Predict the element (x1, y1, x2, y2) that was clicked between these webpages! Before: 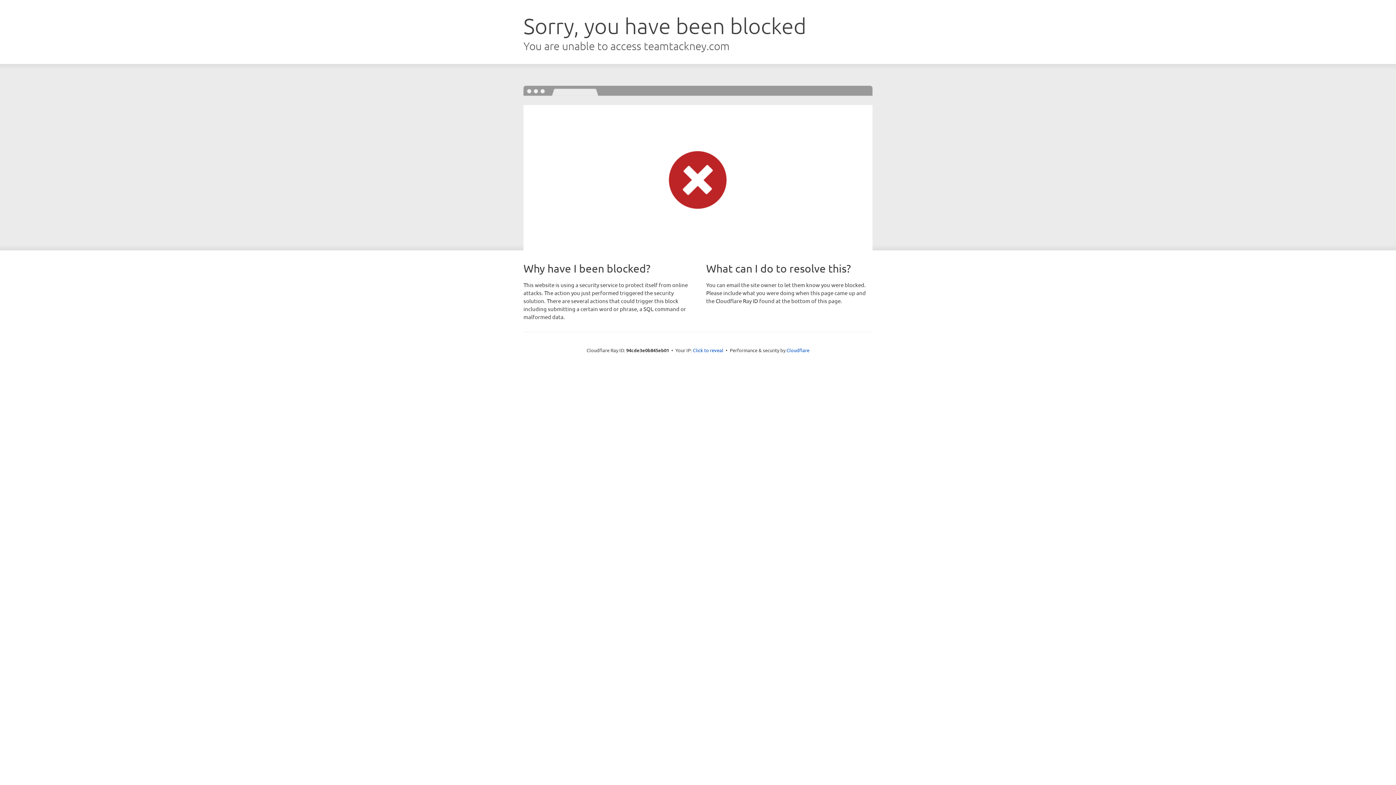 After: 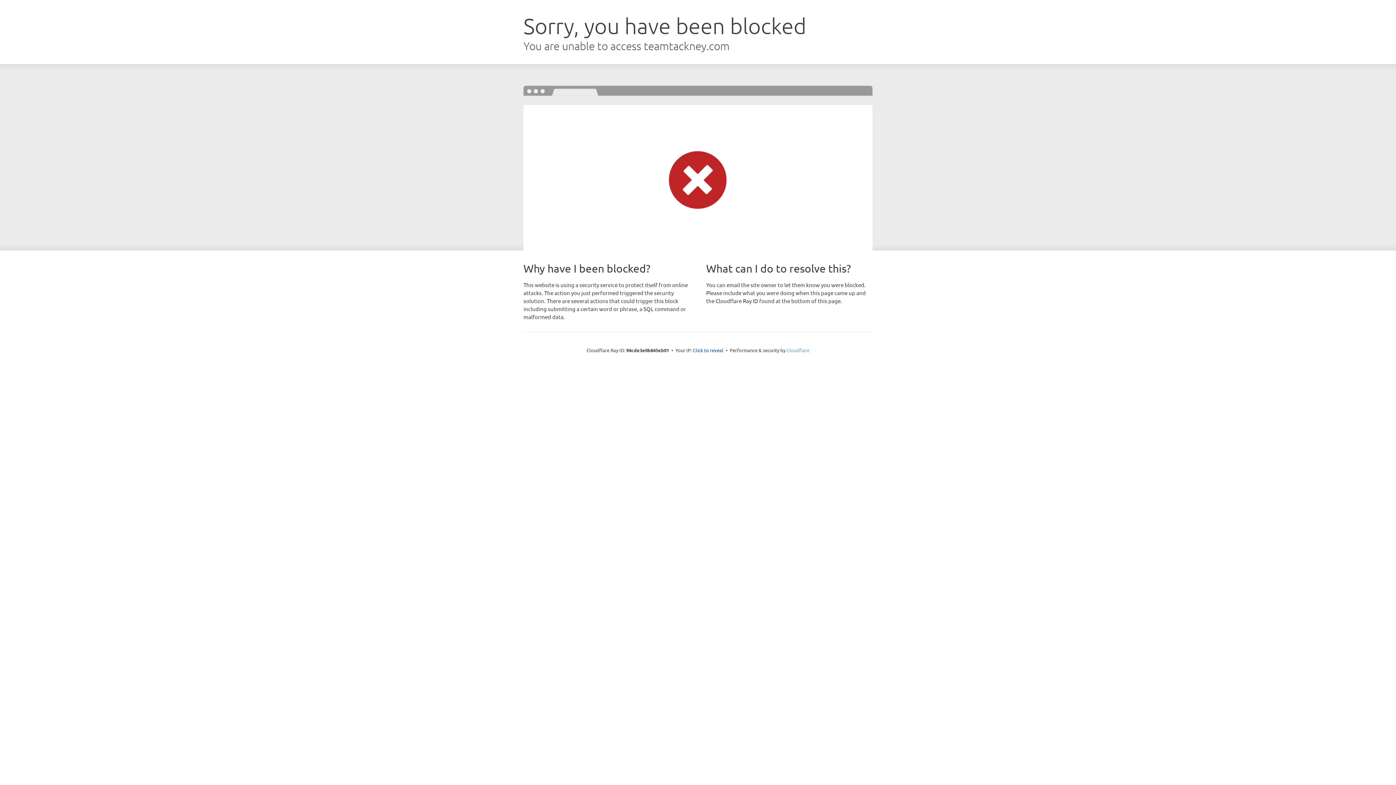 Action: bbox: (786, 347, 809, 353) label: Cloudflare